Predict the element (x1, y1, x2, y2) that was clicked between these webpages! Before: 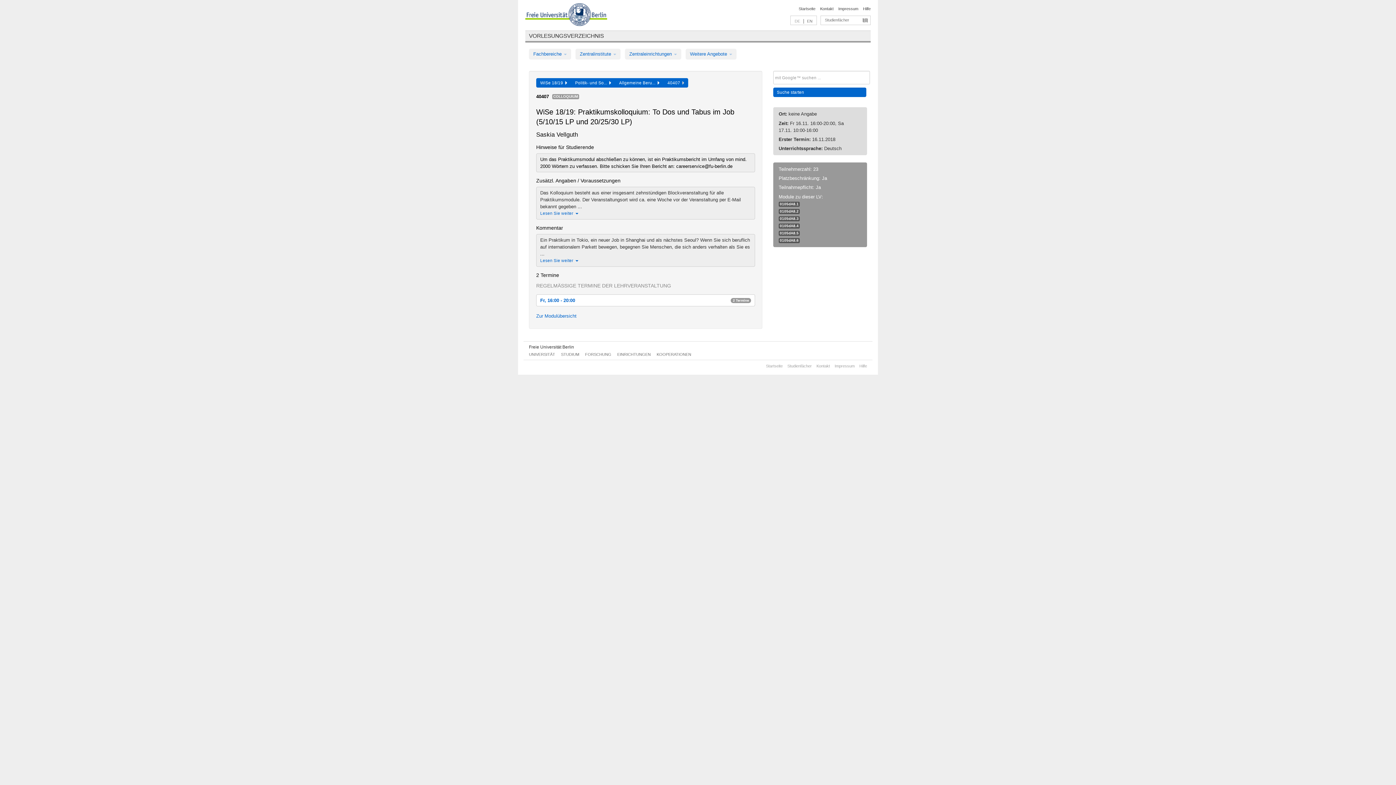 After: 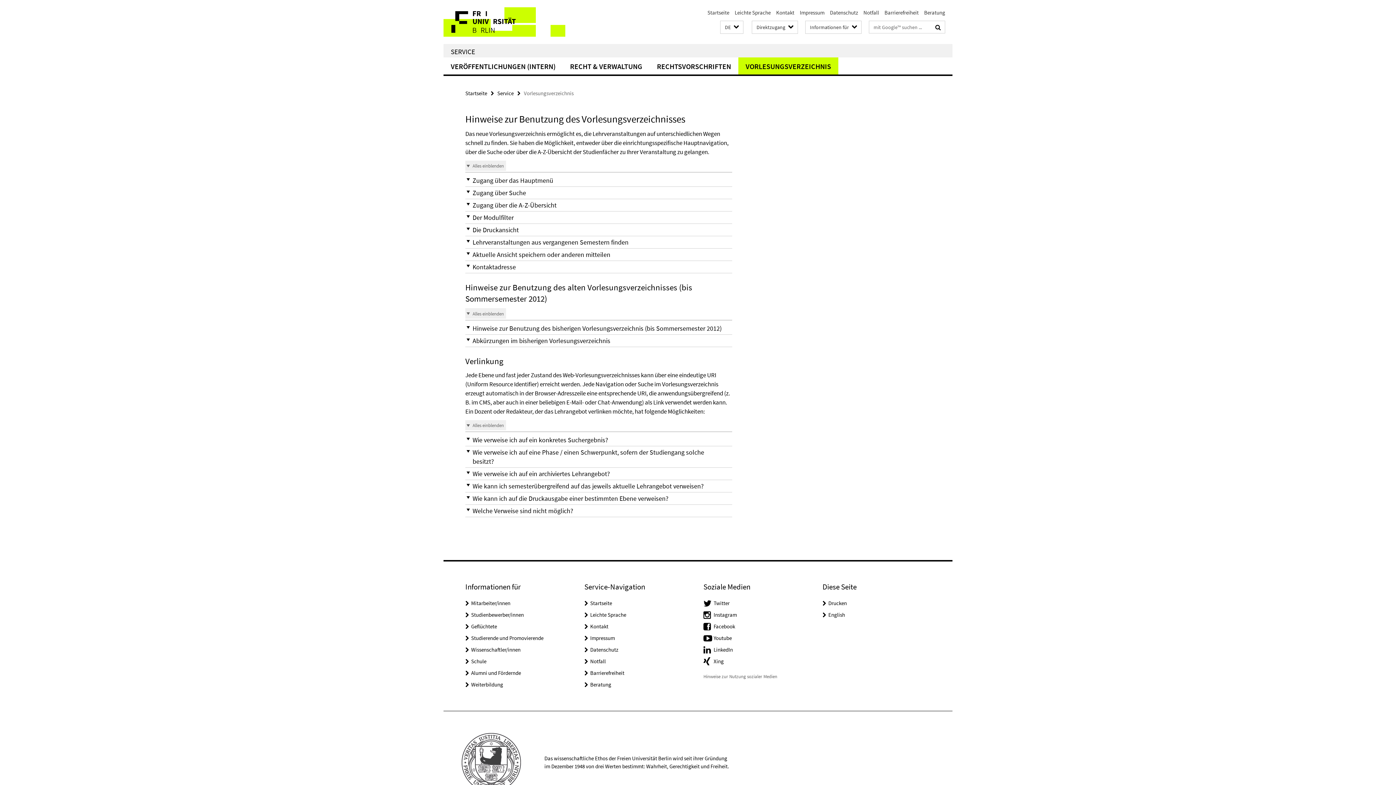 Action: label: Hilfe bbox: (863, 6, 870, 10)